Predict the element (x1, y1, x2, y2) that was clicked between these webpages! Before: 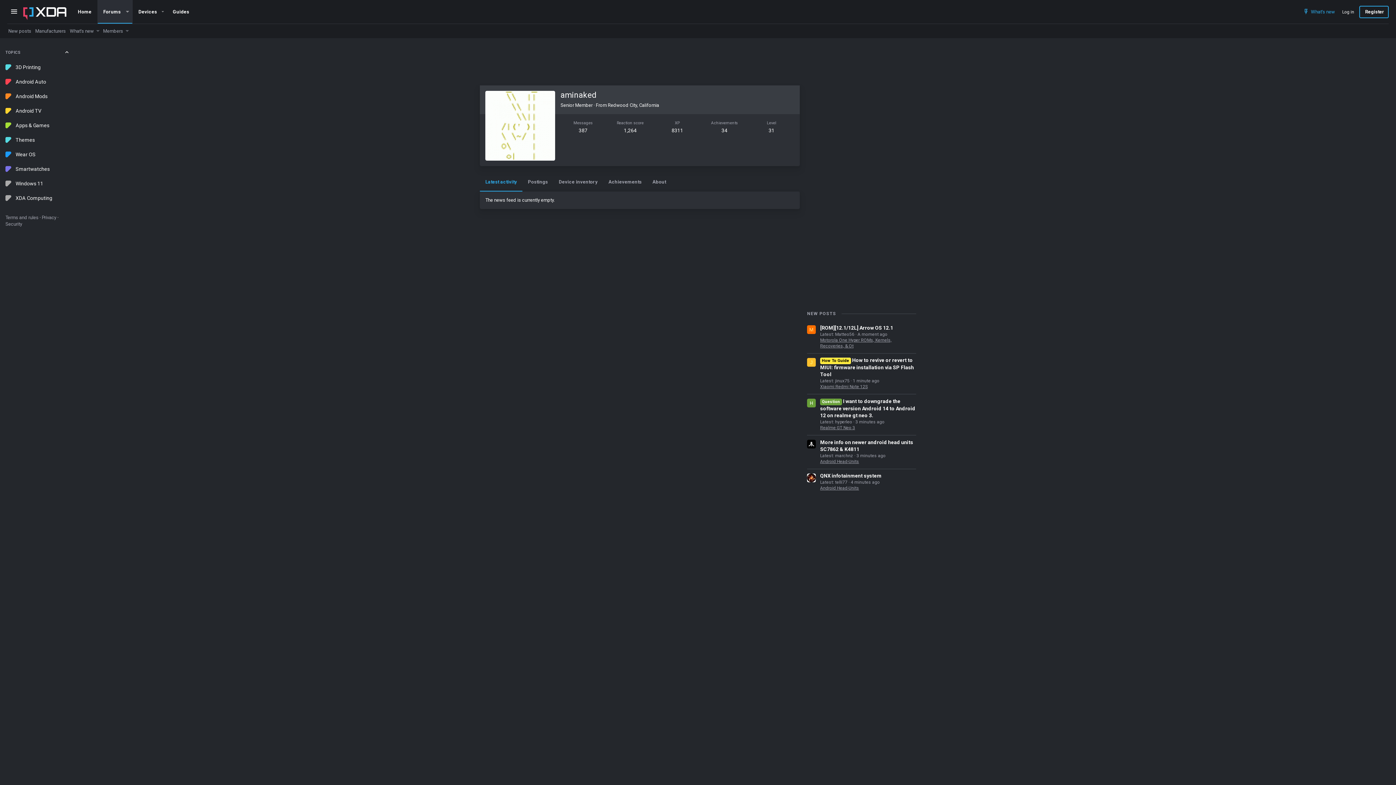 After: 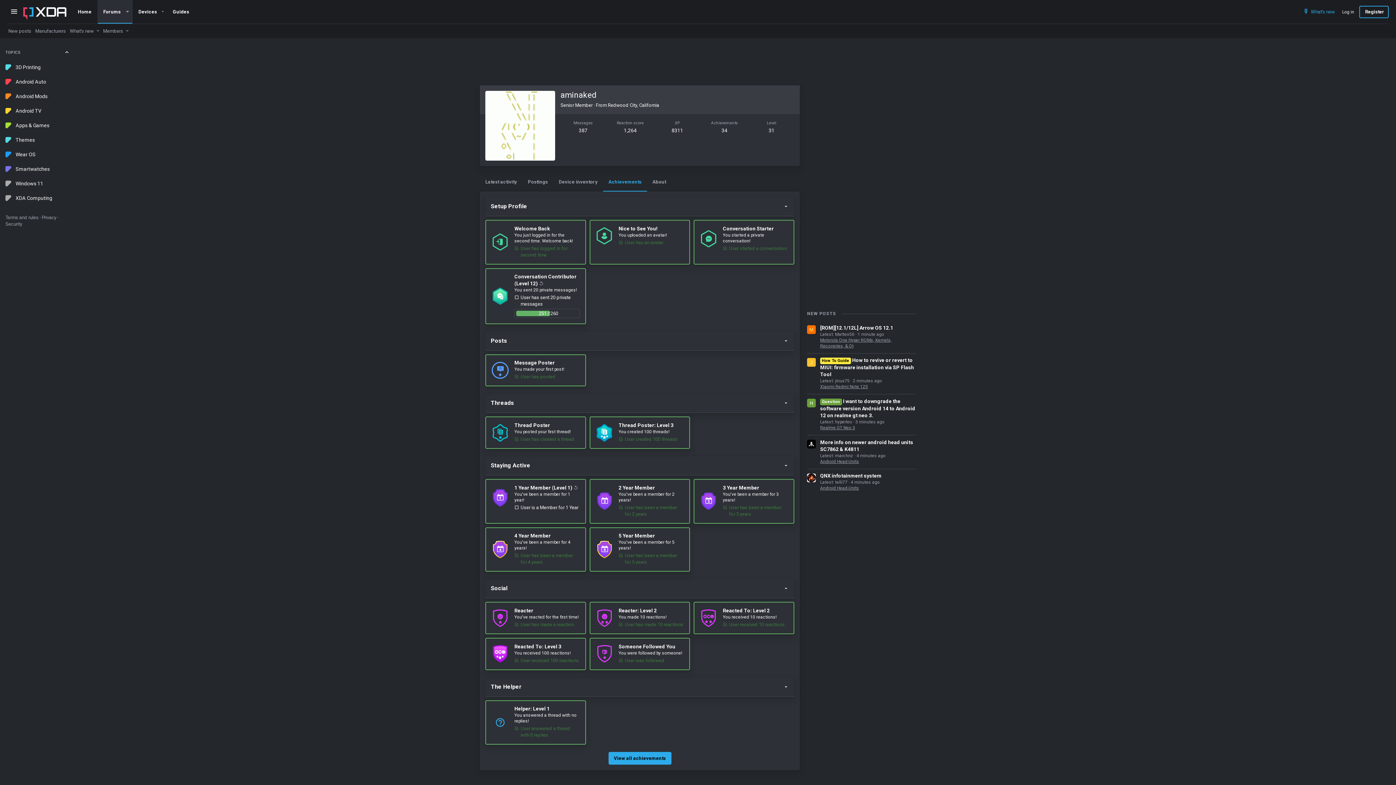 Action: bbox: (603, 173, 647, 191) label: Achievements